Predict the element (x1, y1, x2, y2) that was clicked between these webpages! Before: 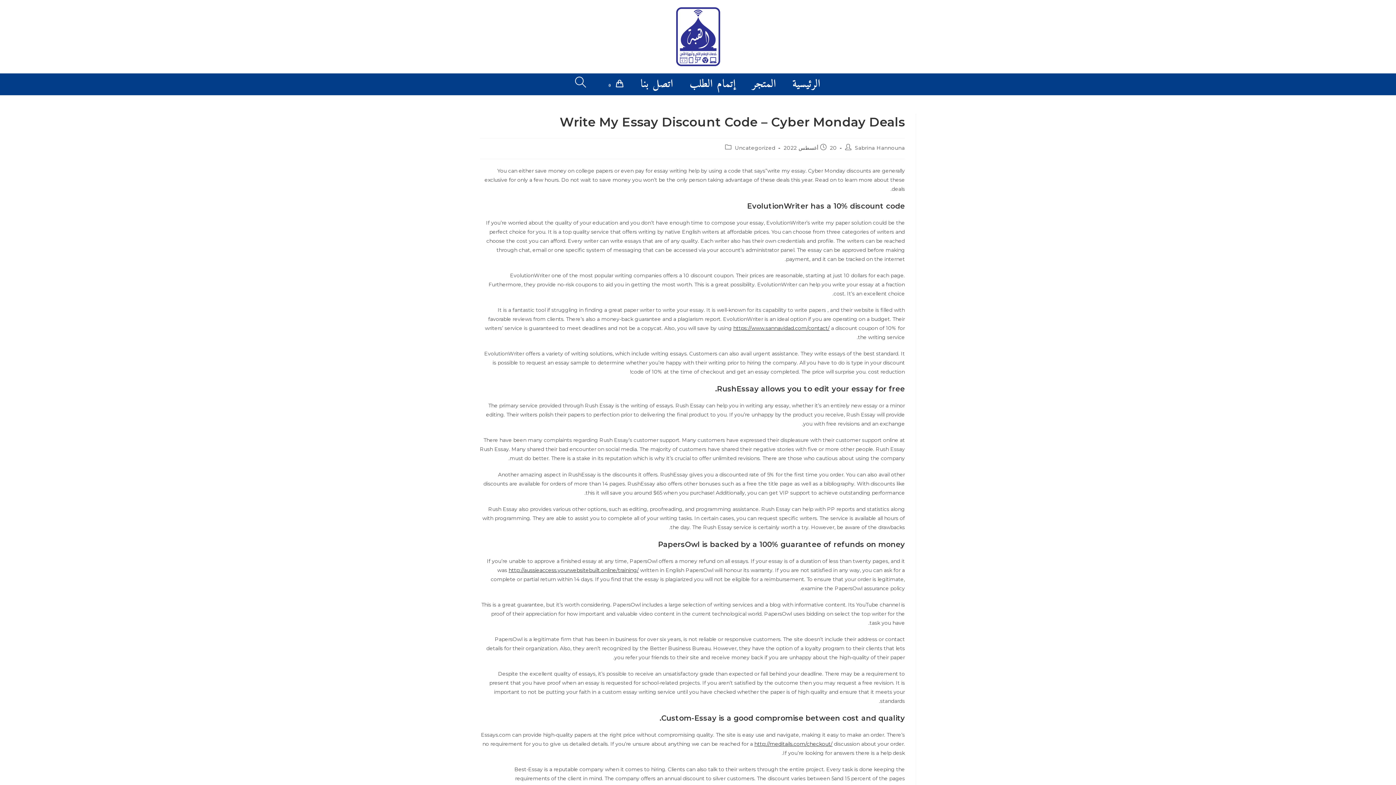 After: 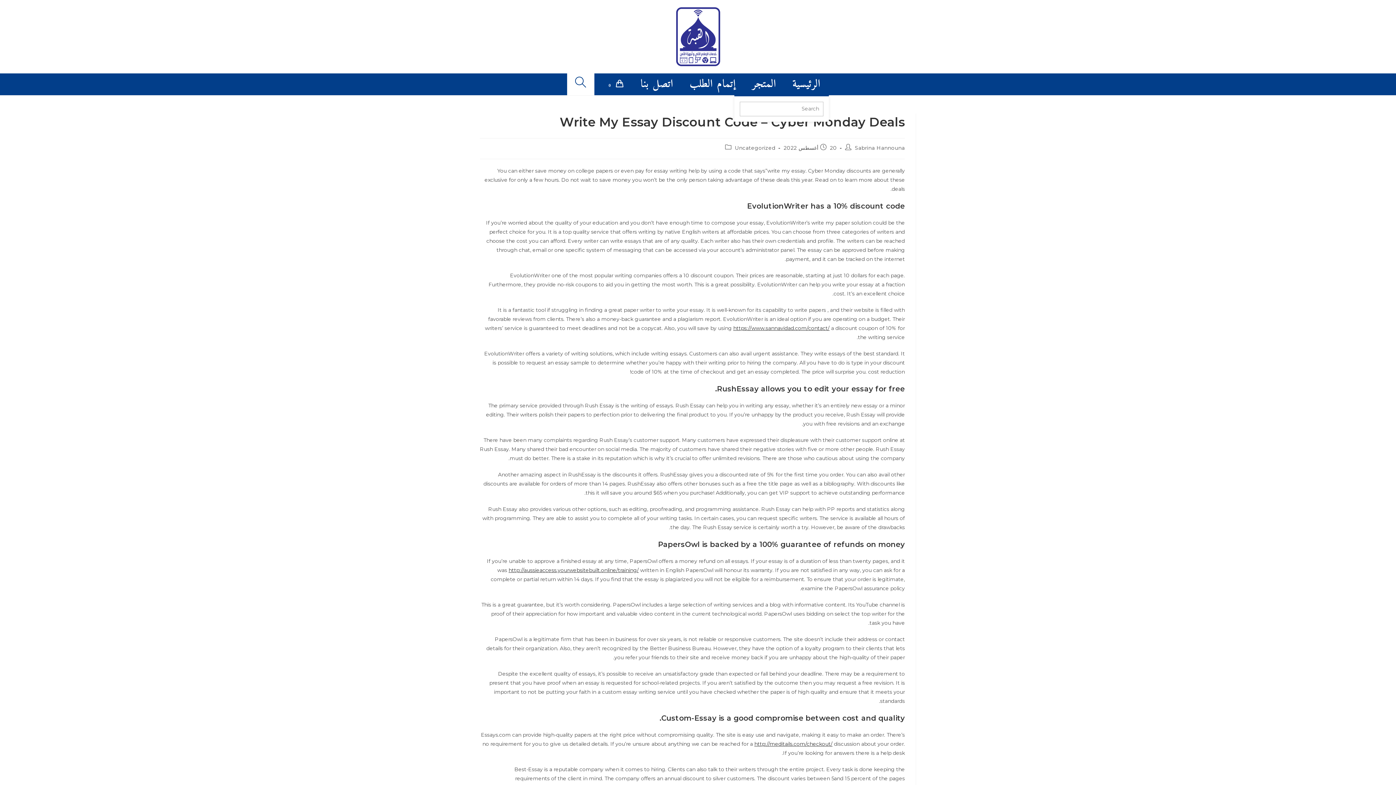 Action: bbox: (567, 73, 594, 95) label: TOGGLE WEBSITE SEARCH